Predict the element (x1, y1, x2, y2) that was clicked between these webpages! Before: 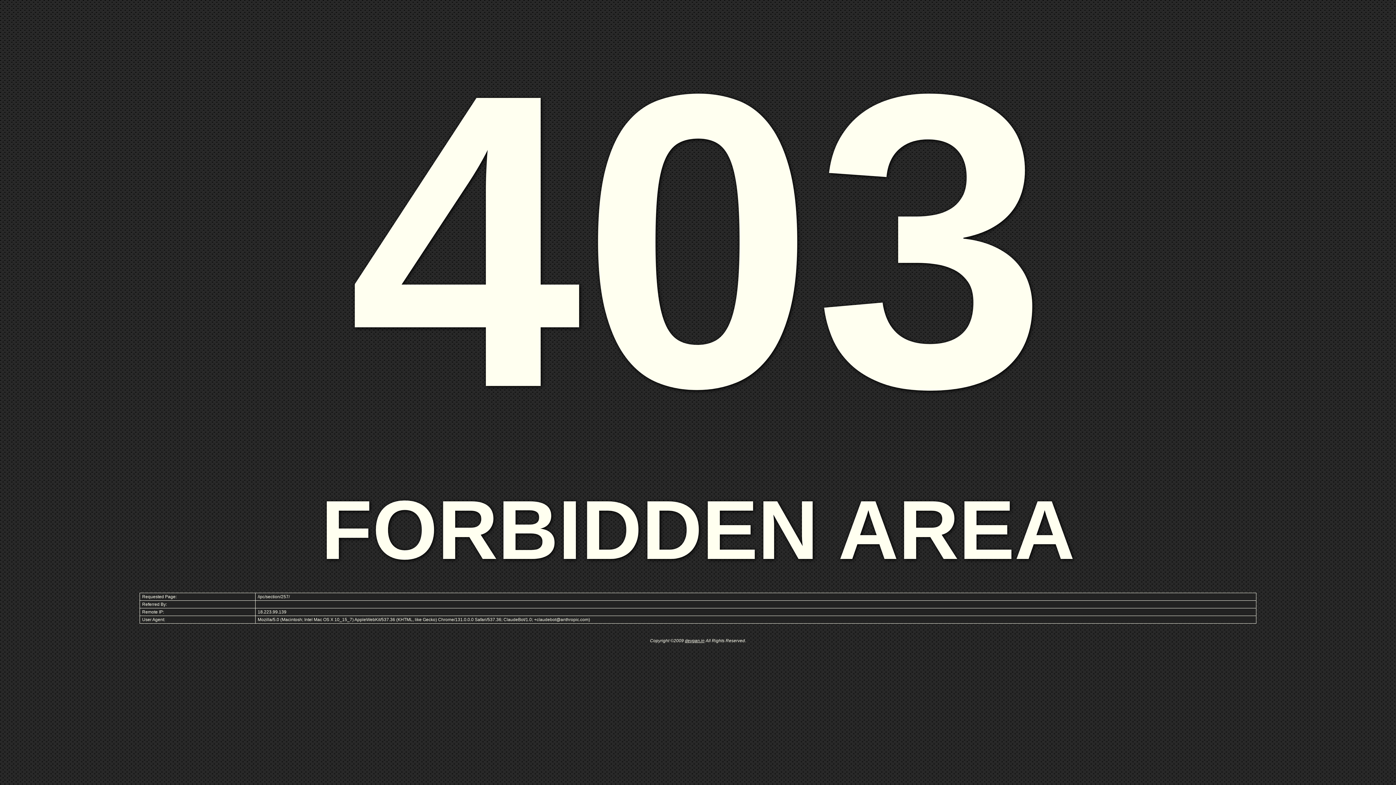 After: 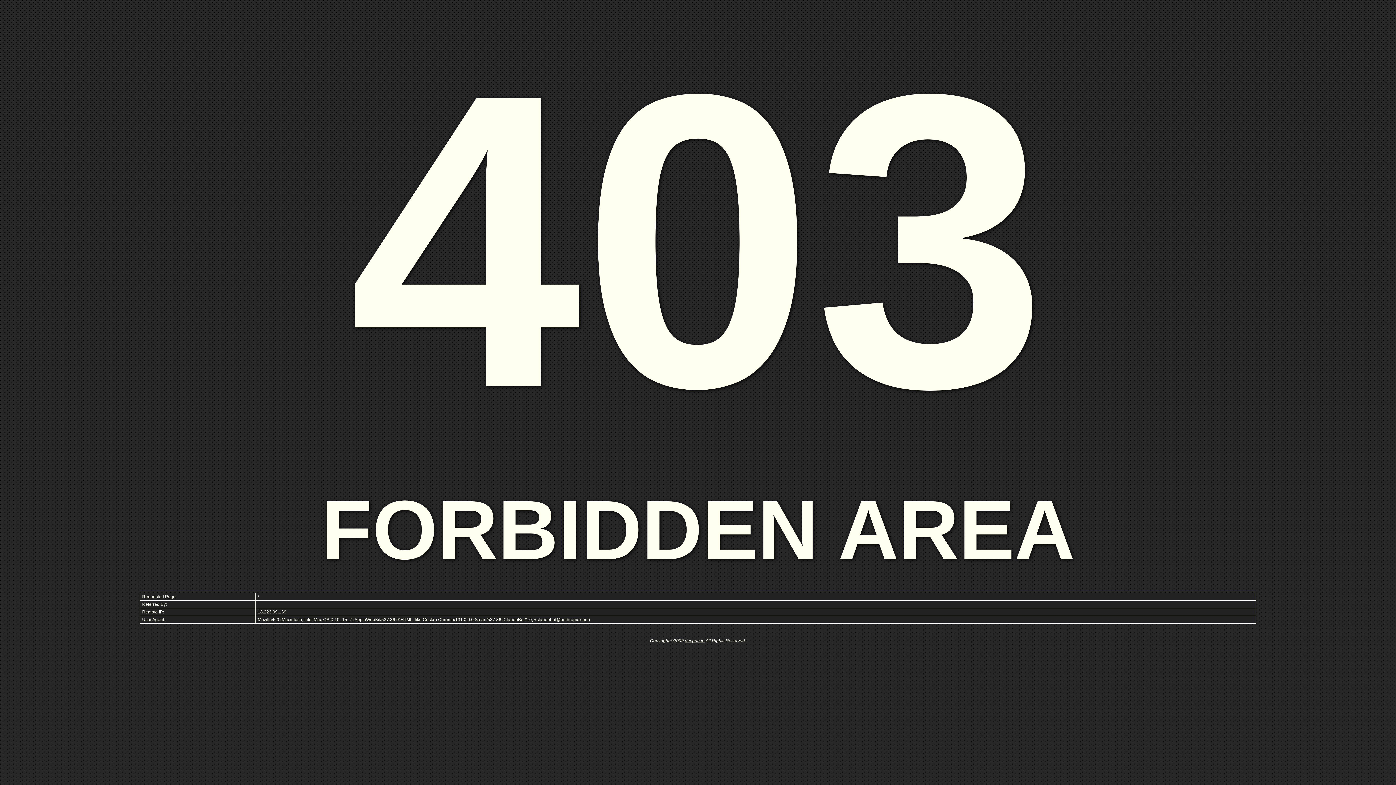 Action: label: devgan.in bbox: (685, 638, 704, 643)